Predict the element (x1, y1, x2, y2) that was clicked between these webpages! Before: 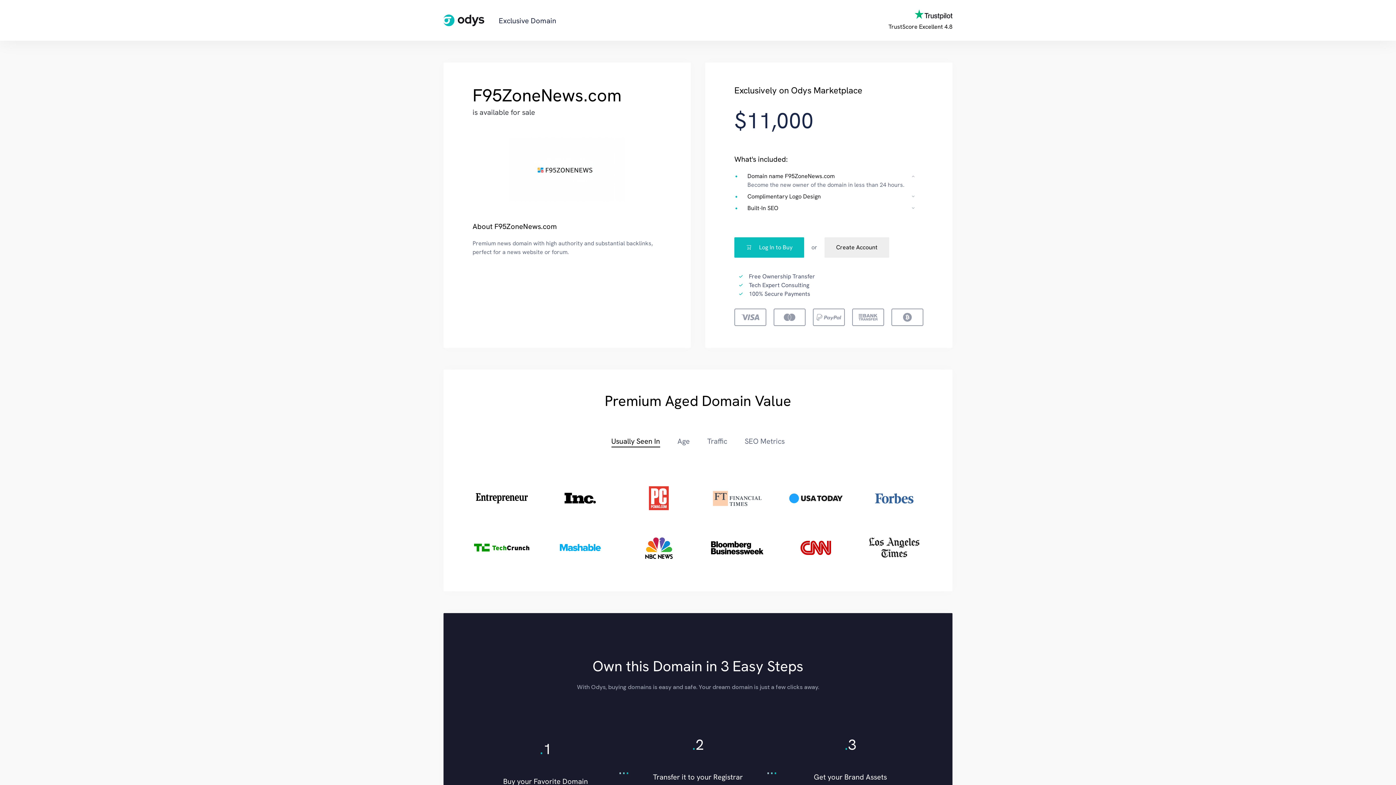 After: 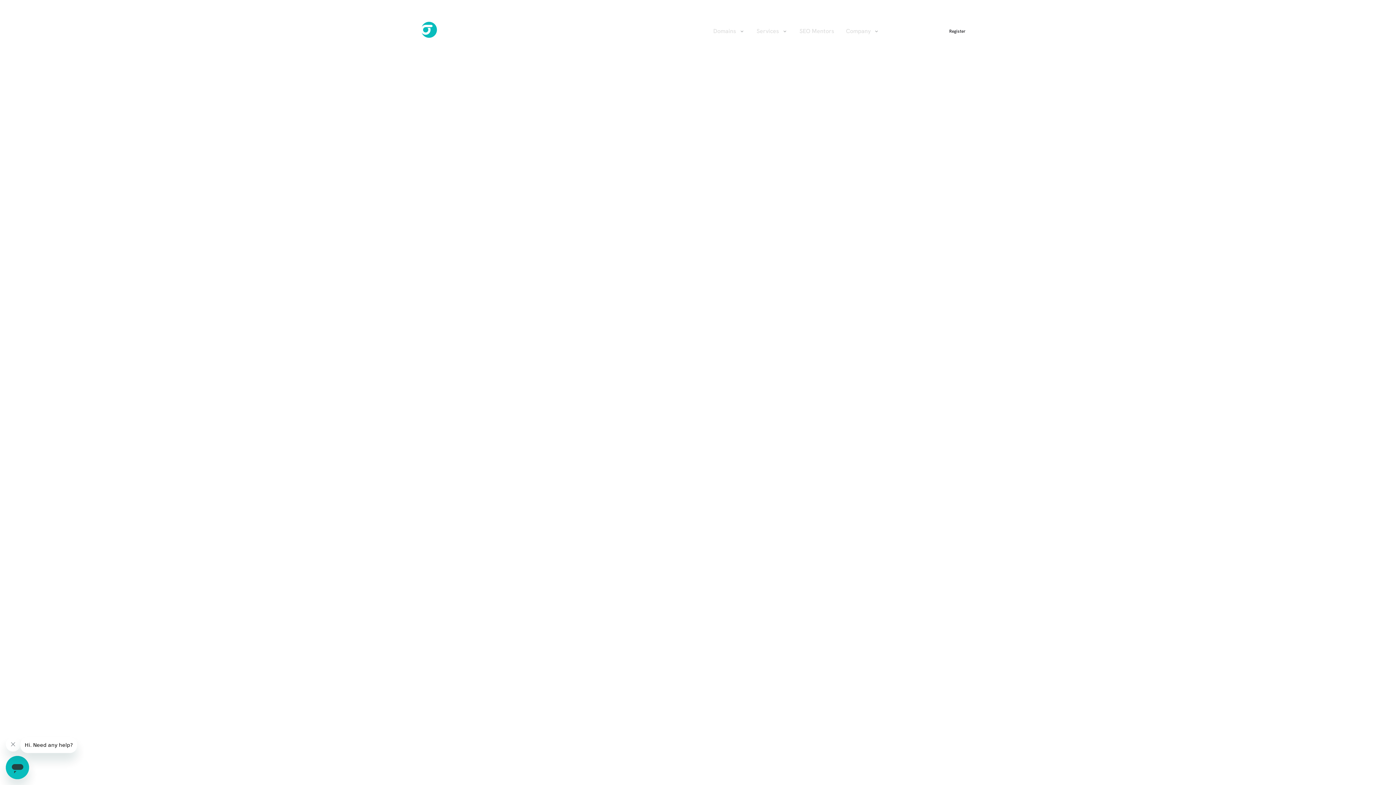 Action: bbox: (443, 14, 556, 26) label: Exclusive Domain